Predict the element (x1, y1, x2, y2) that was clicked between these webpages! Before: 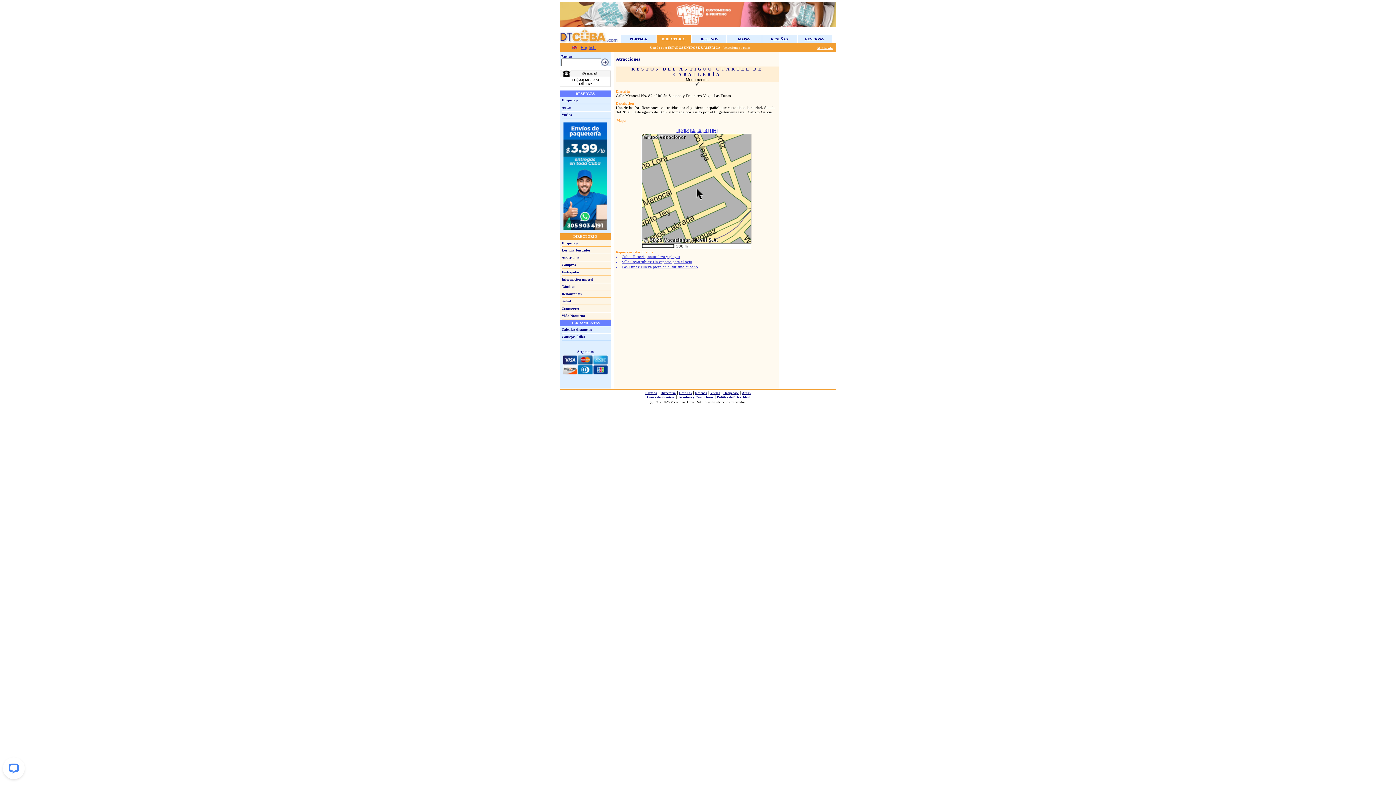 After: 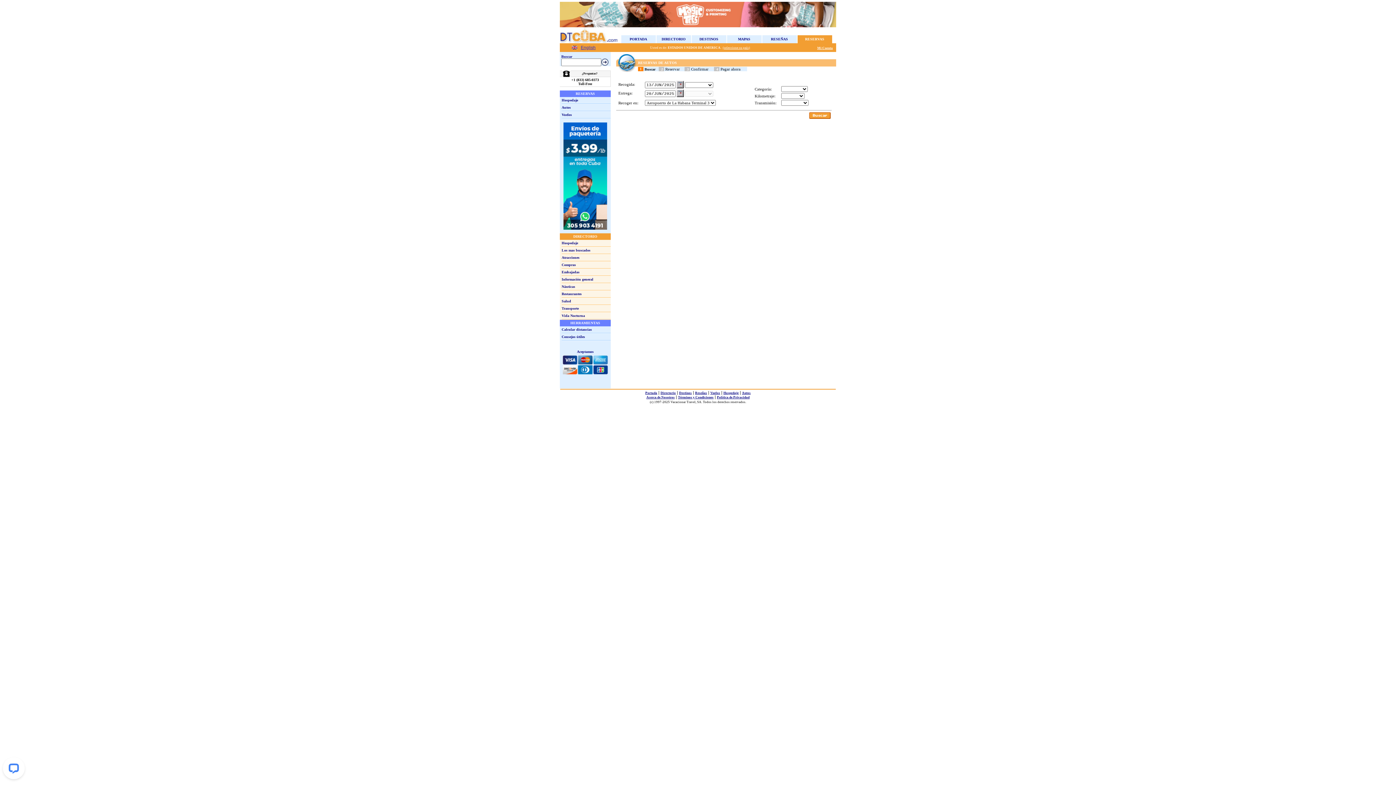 Action: label: Autos bbox: (742, 391, 750, 394)